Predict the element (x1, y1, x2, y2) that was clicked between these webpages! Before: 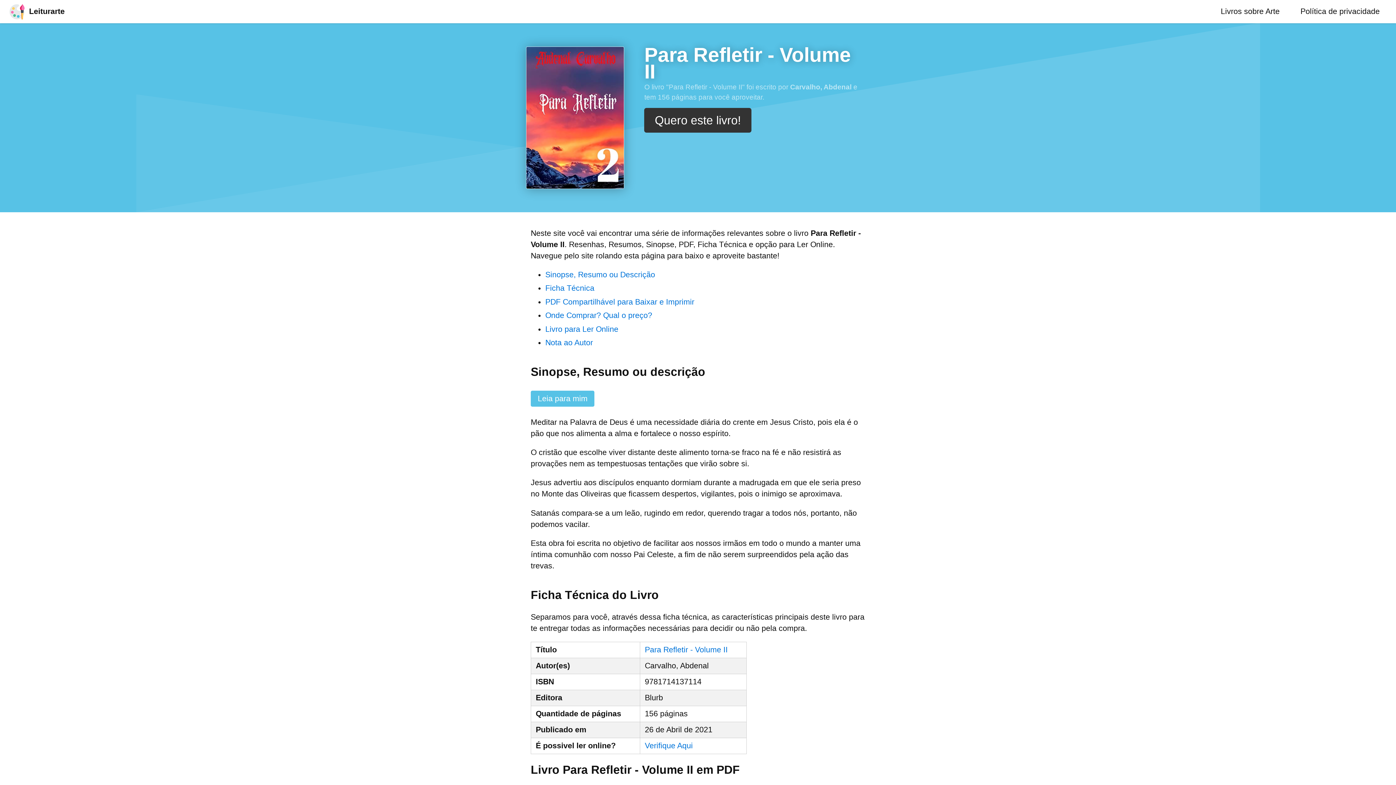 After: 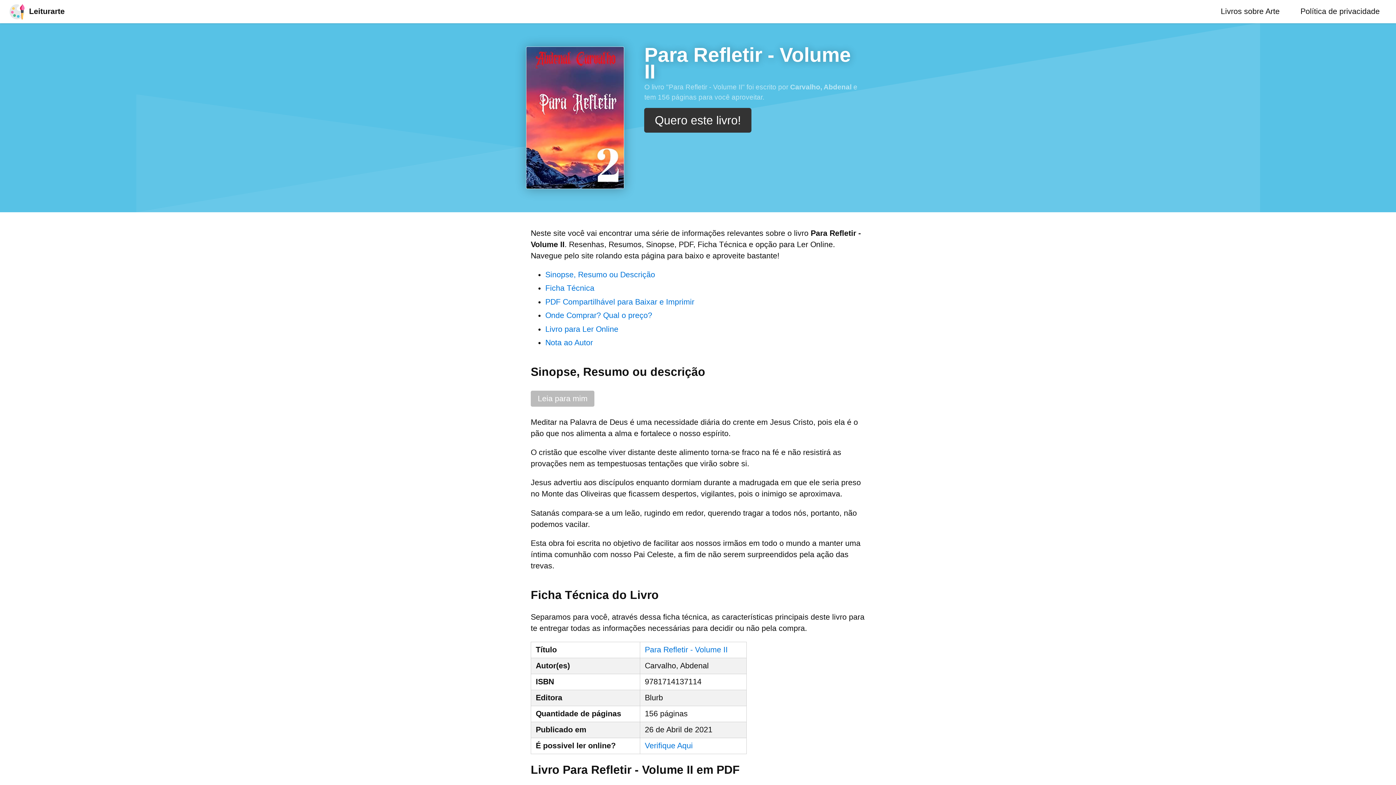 Action: bbox: (530, 390, 594, 406) label: Leia para mim